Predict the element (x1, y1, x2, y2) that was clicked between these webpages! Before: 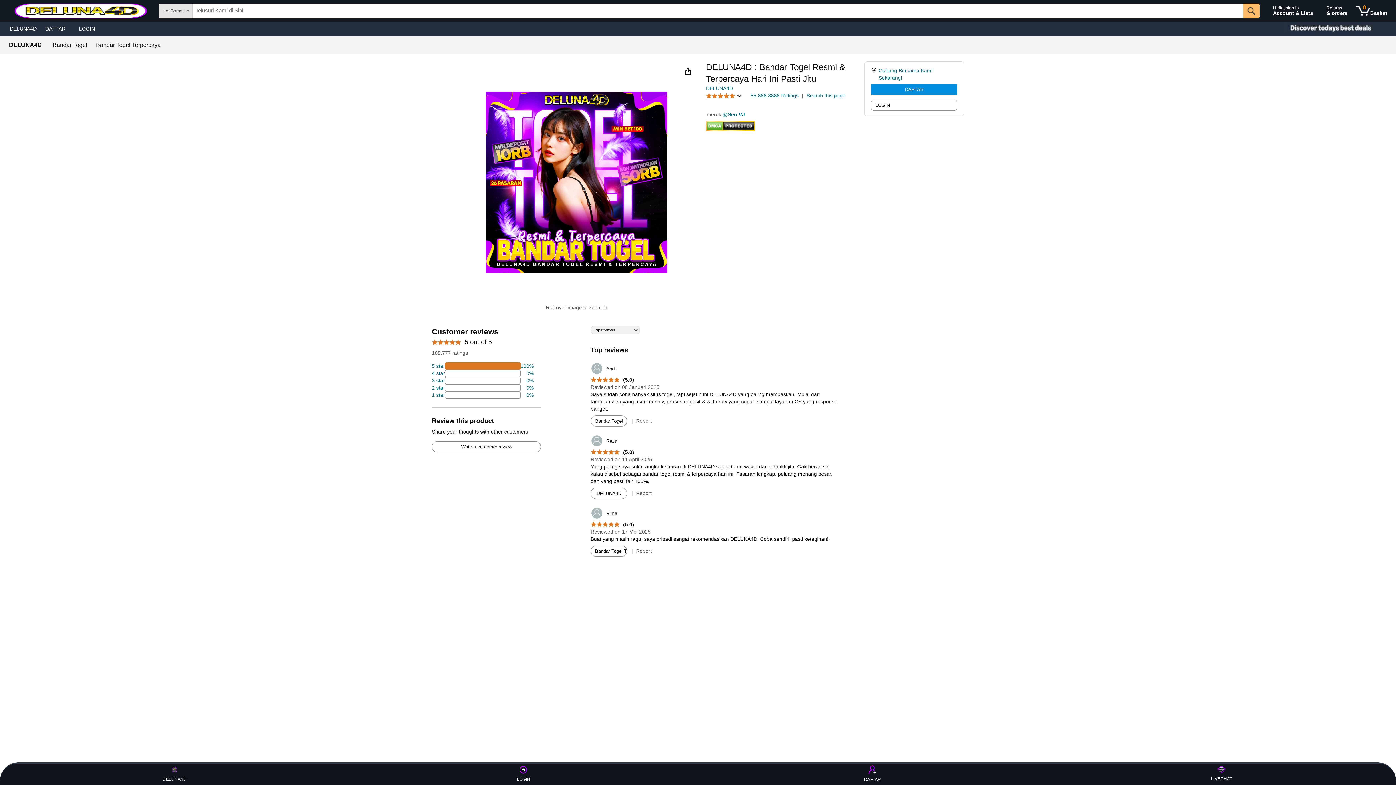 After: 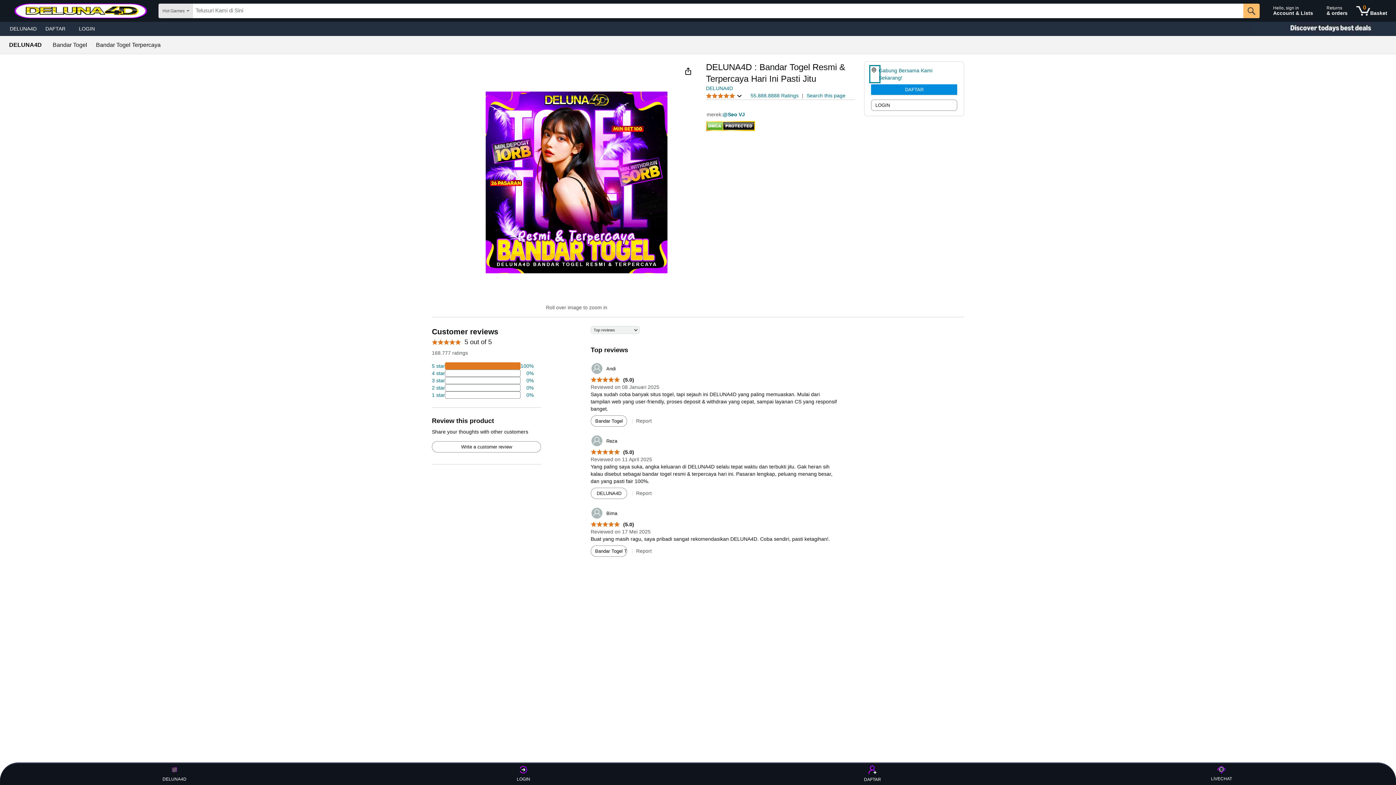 Action: bbox: (871, 66, 878, 81)